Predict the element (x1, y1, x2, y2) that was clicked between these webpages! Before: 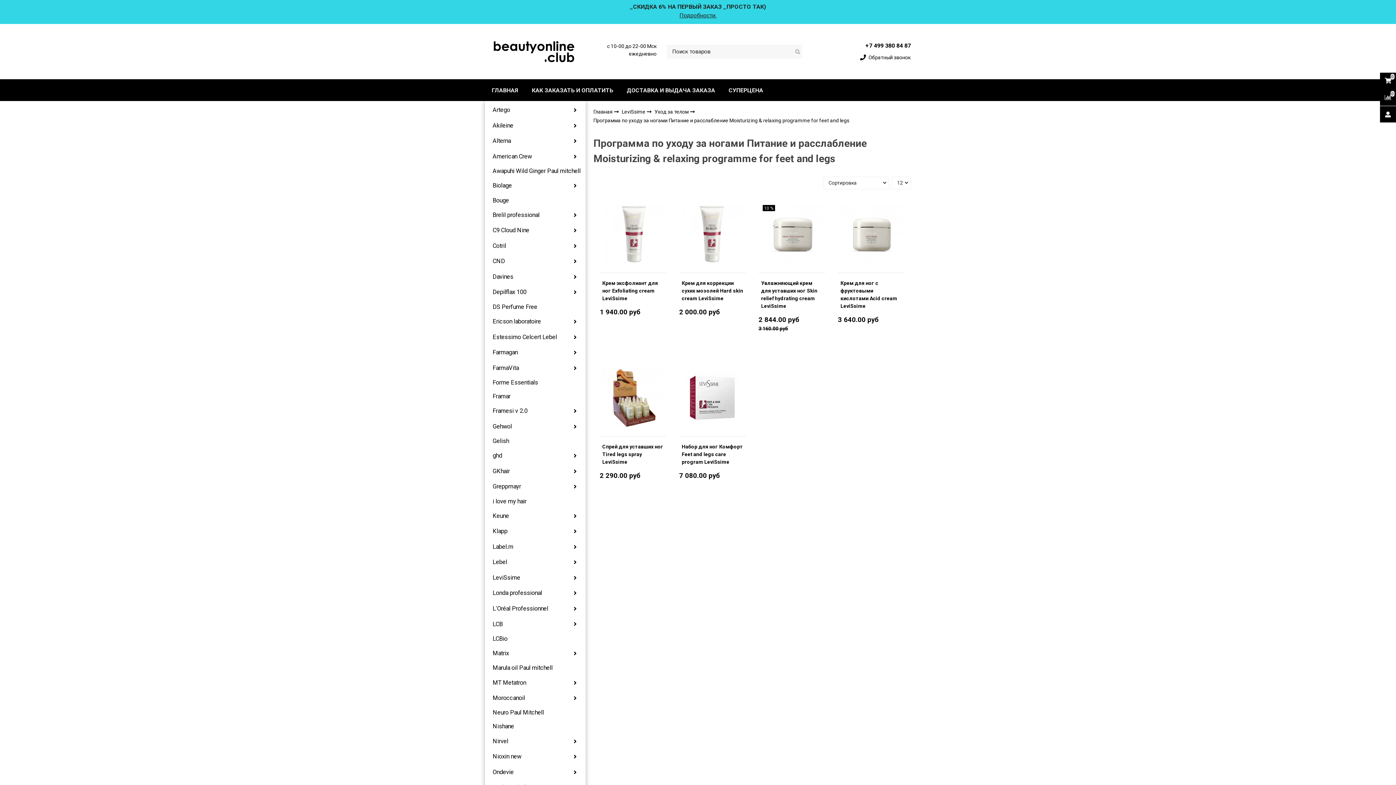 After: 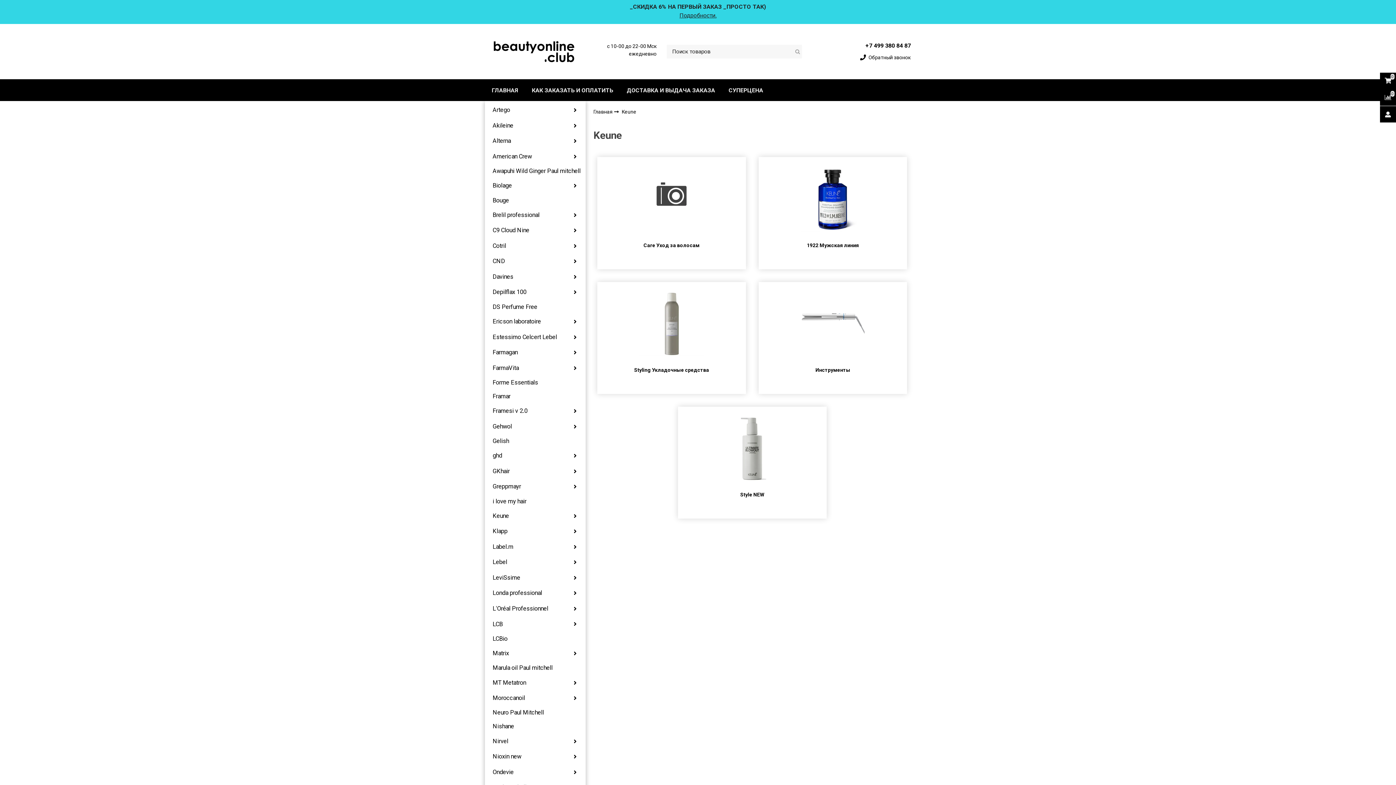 Action: label: Keune bbox: (492, 511, 569, 520)